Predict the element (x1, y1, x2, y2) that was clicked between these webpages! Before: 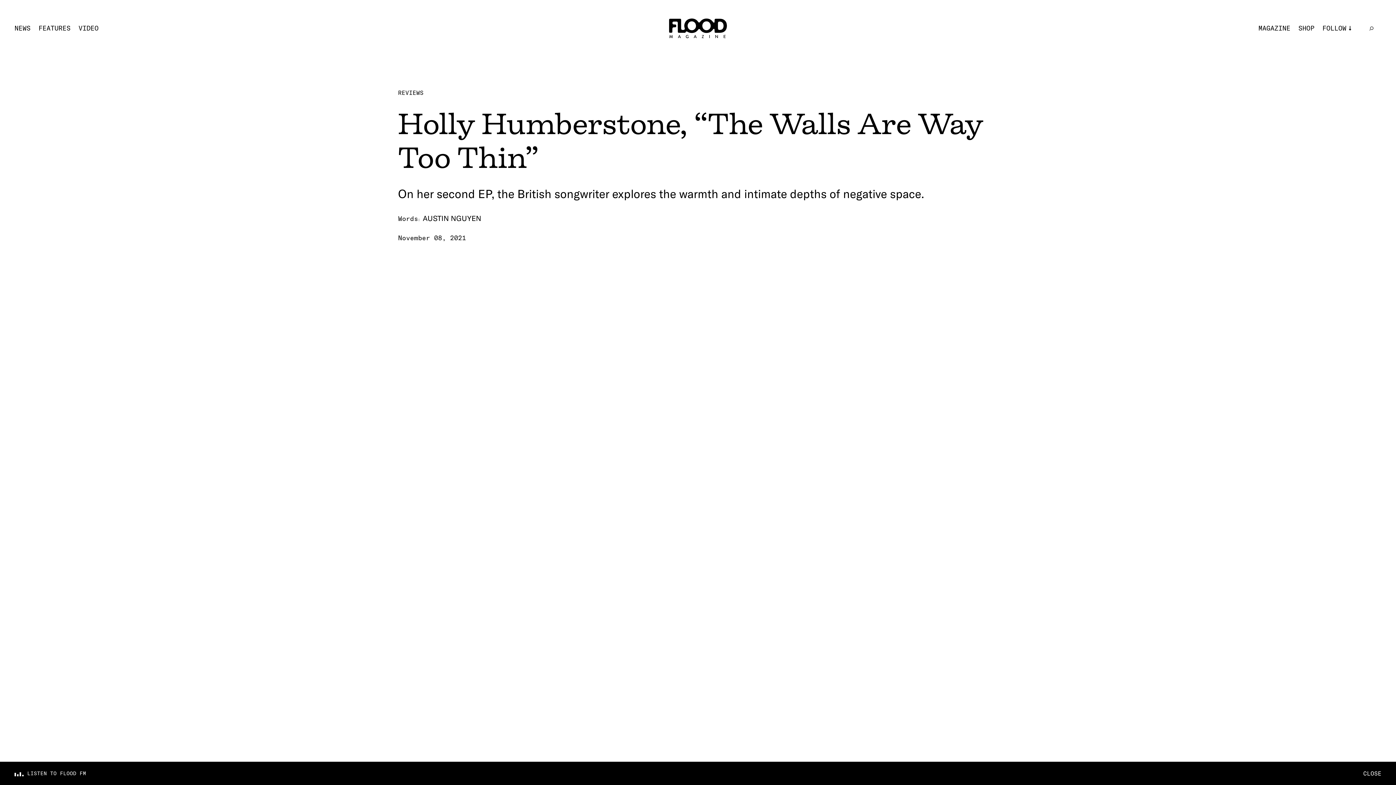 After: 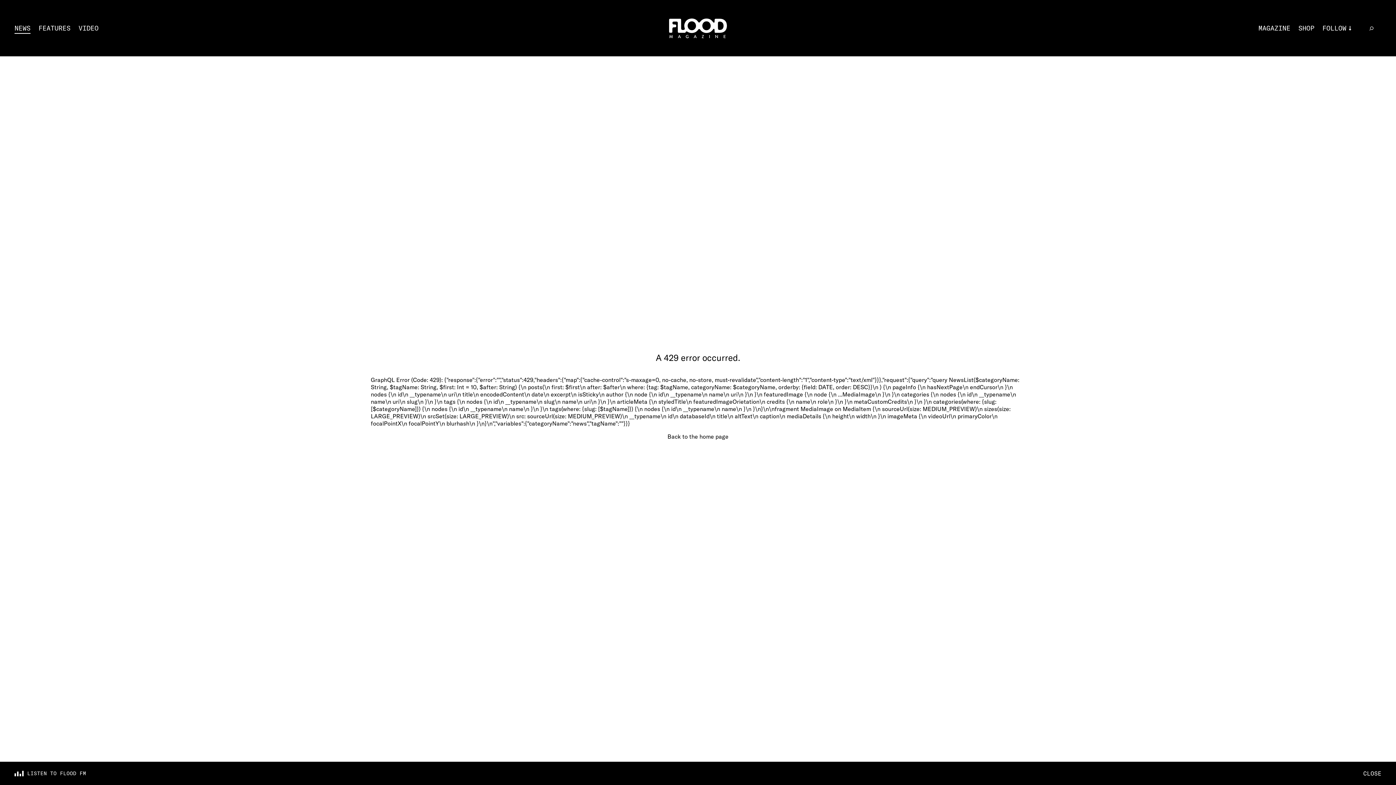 Action: bbox: (14, 24, 30, 32) label: NEWS